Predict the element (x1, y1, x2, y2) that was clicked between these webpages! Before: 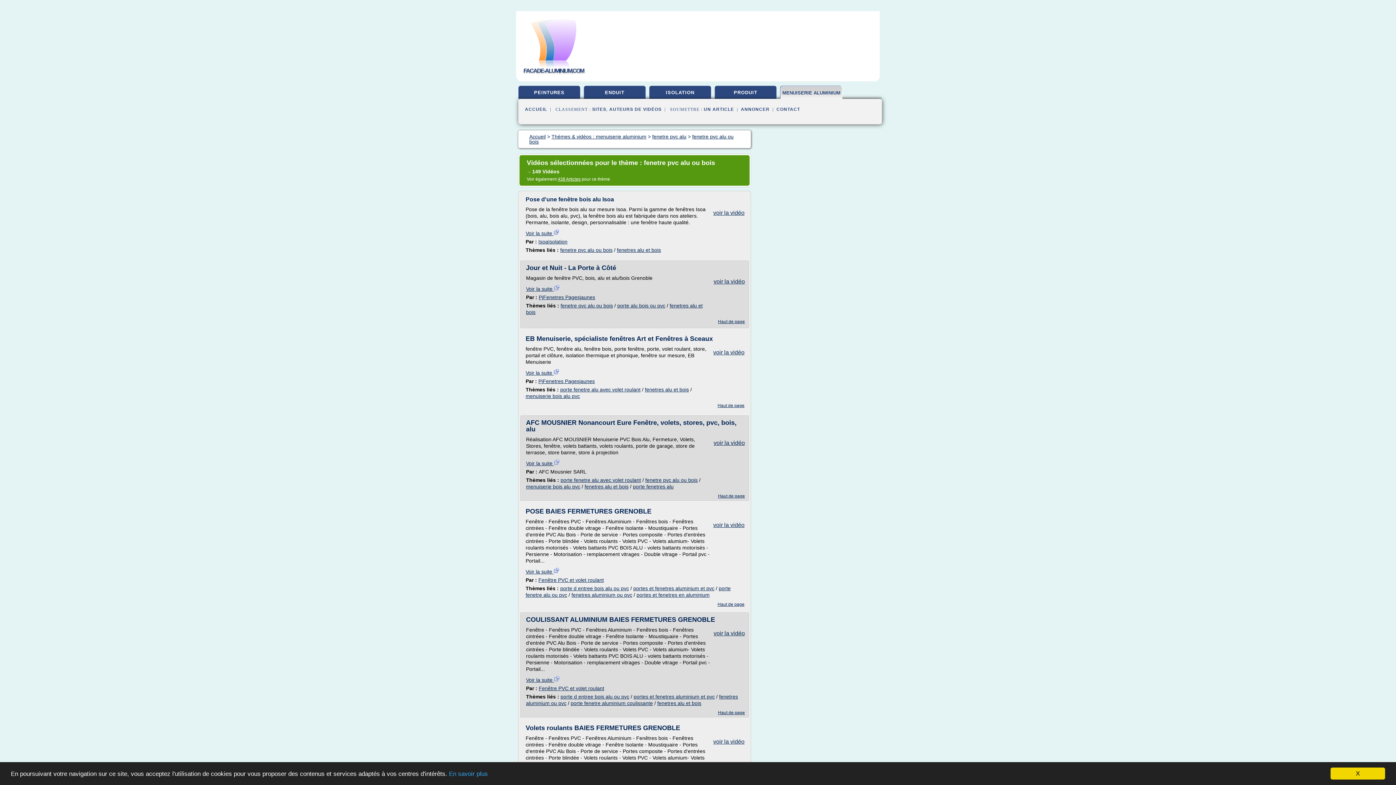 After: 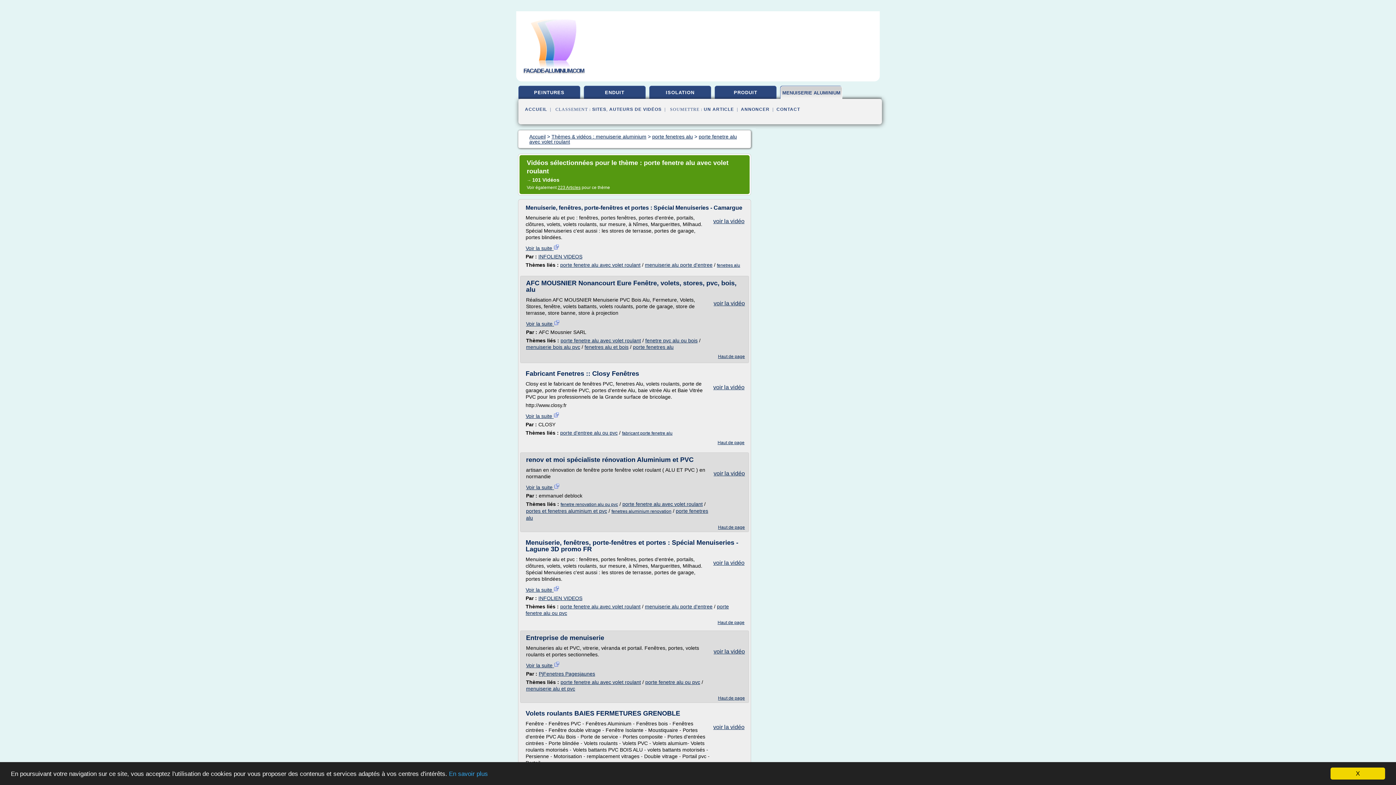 Action: label: porte fenetre alu avec volet roulant bbox: (560, 386, 640, 392)